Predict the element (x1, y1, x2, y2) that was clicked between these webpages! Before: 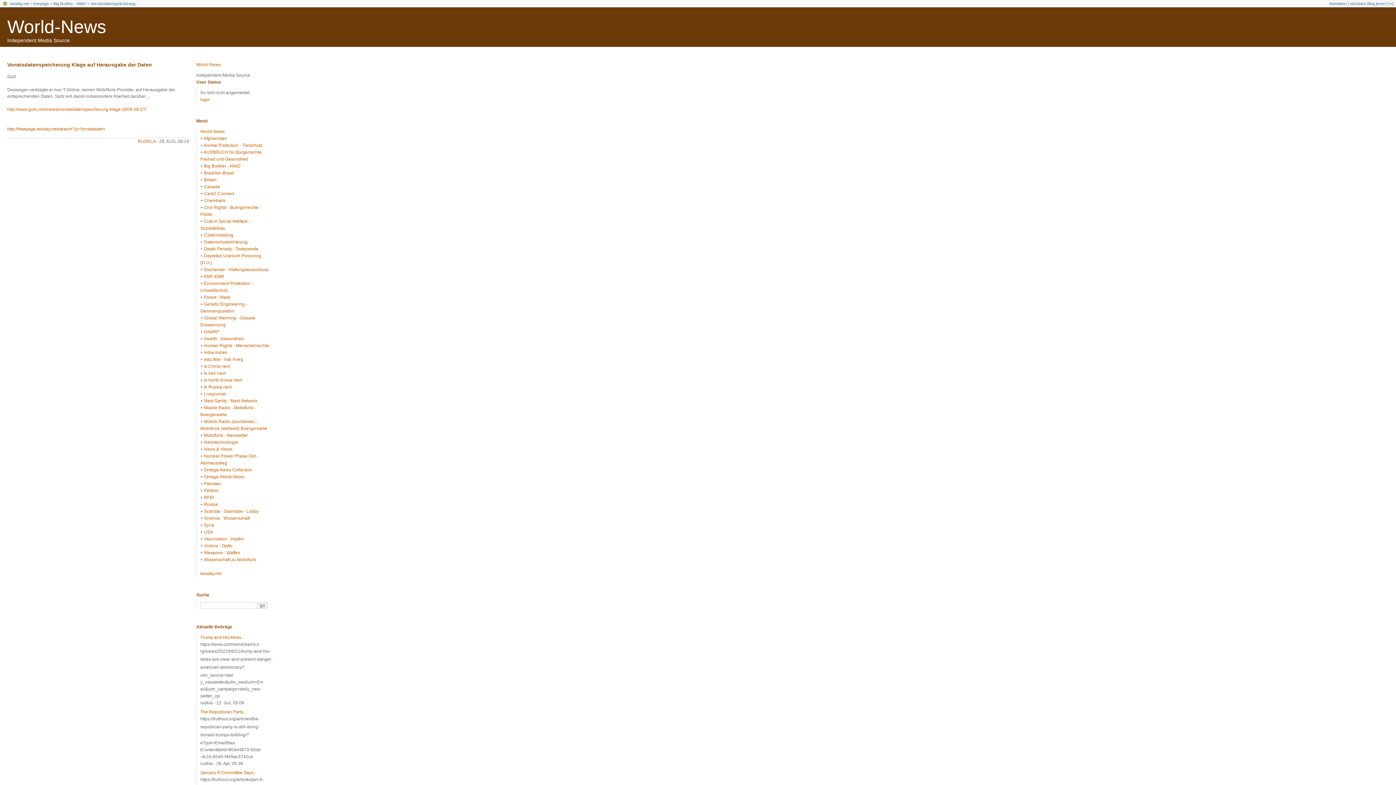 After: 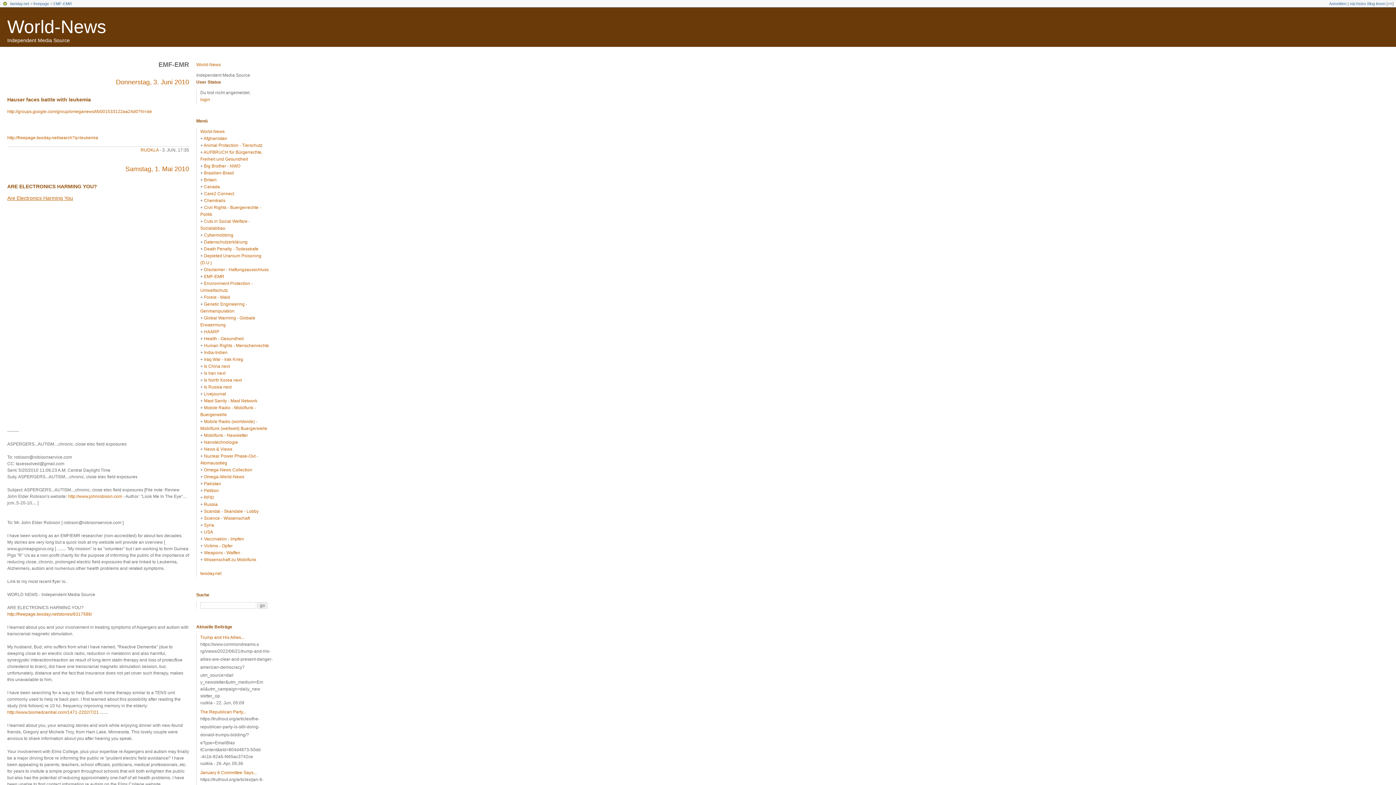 Action: bbox: (204, 274, 224, 279) label: EMF-EMR